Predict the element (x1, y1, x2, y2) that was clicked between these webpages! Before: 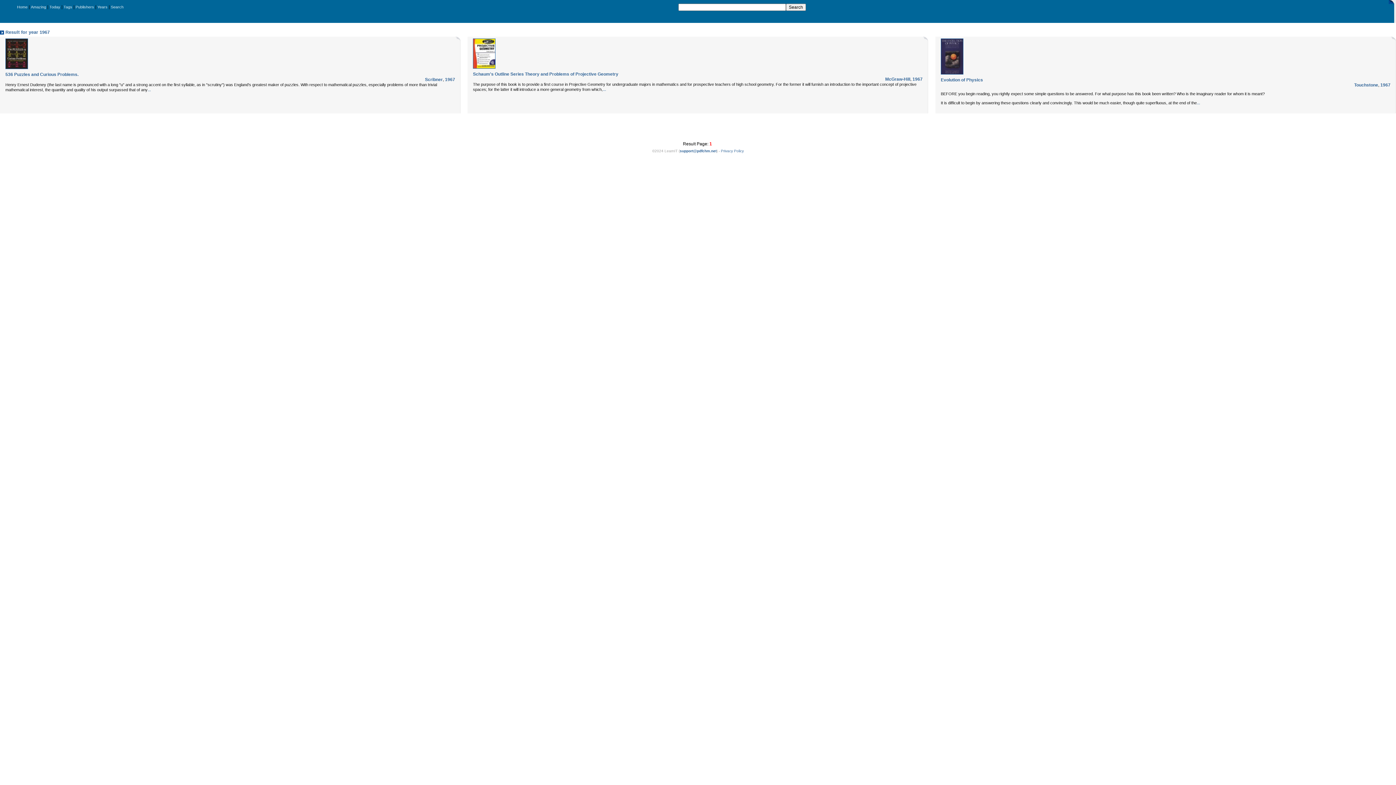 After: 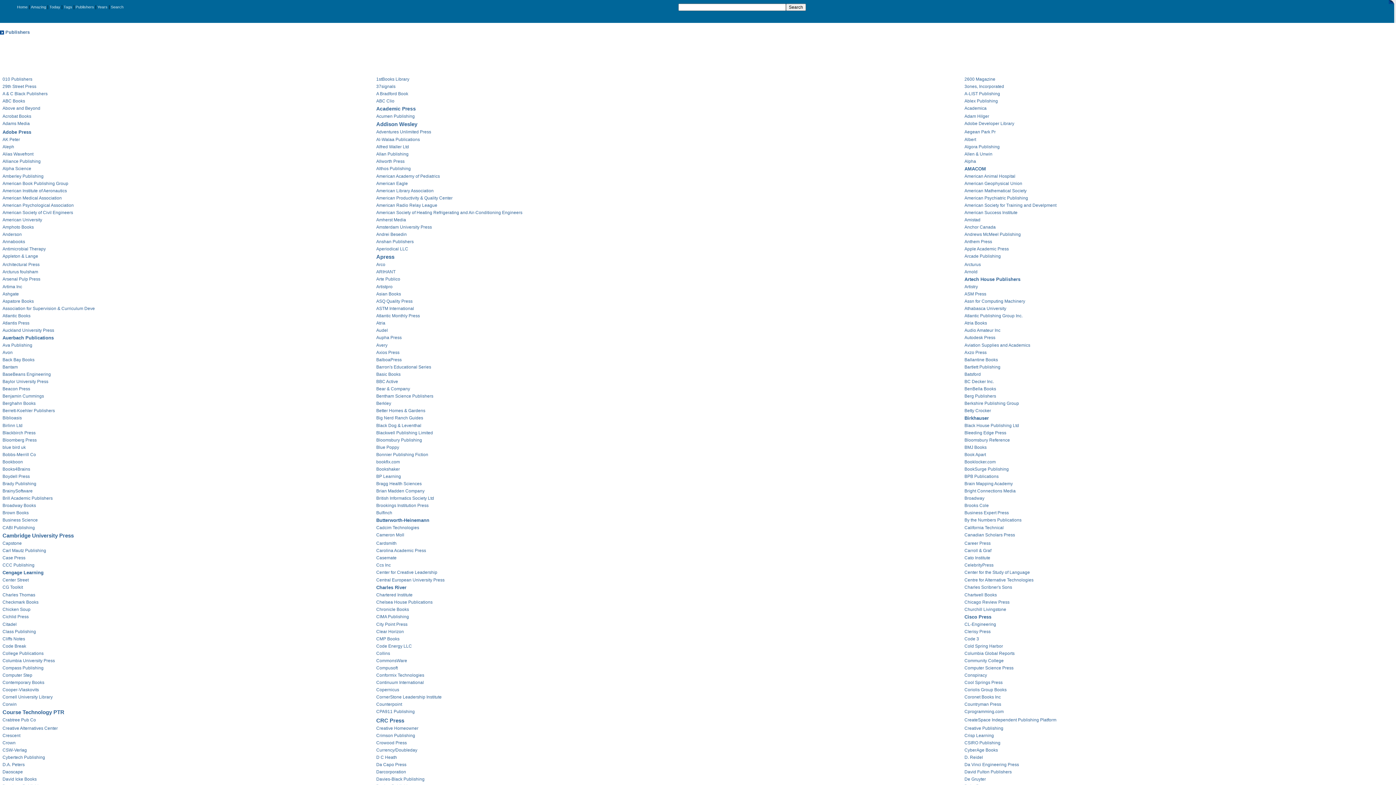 Action: label: Publishers bbox: (75, 4, 94, 9)